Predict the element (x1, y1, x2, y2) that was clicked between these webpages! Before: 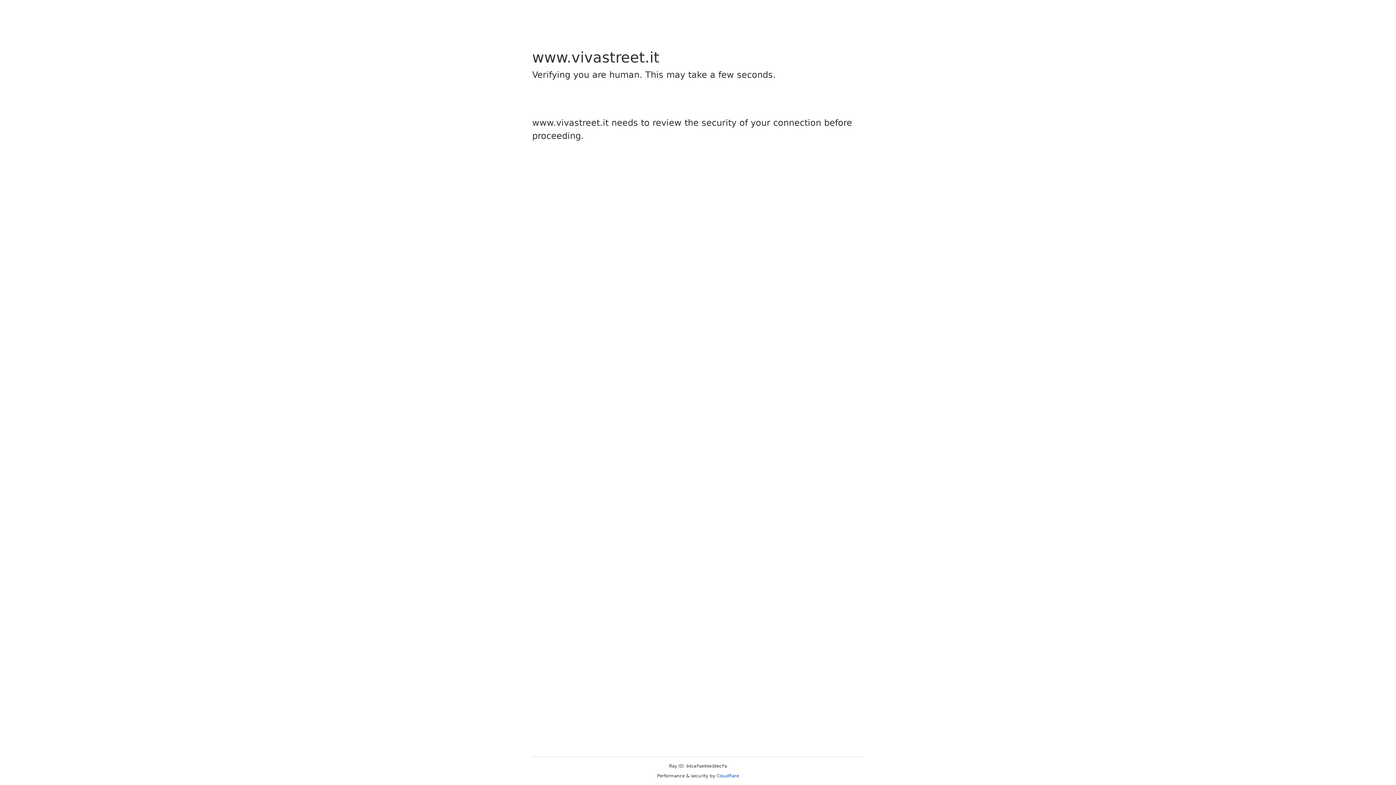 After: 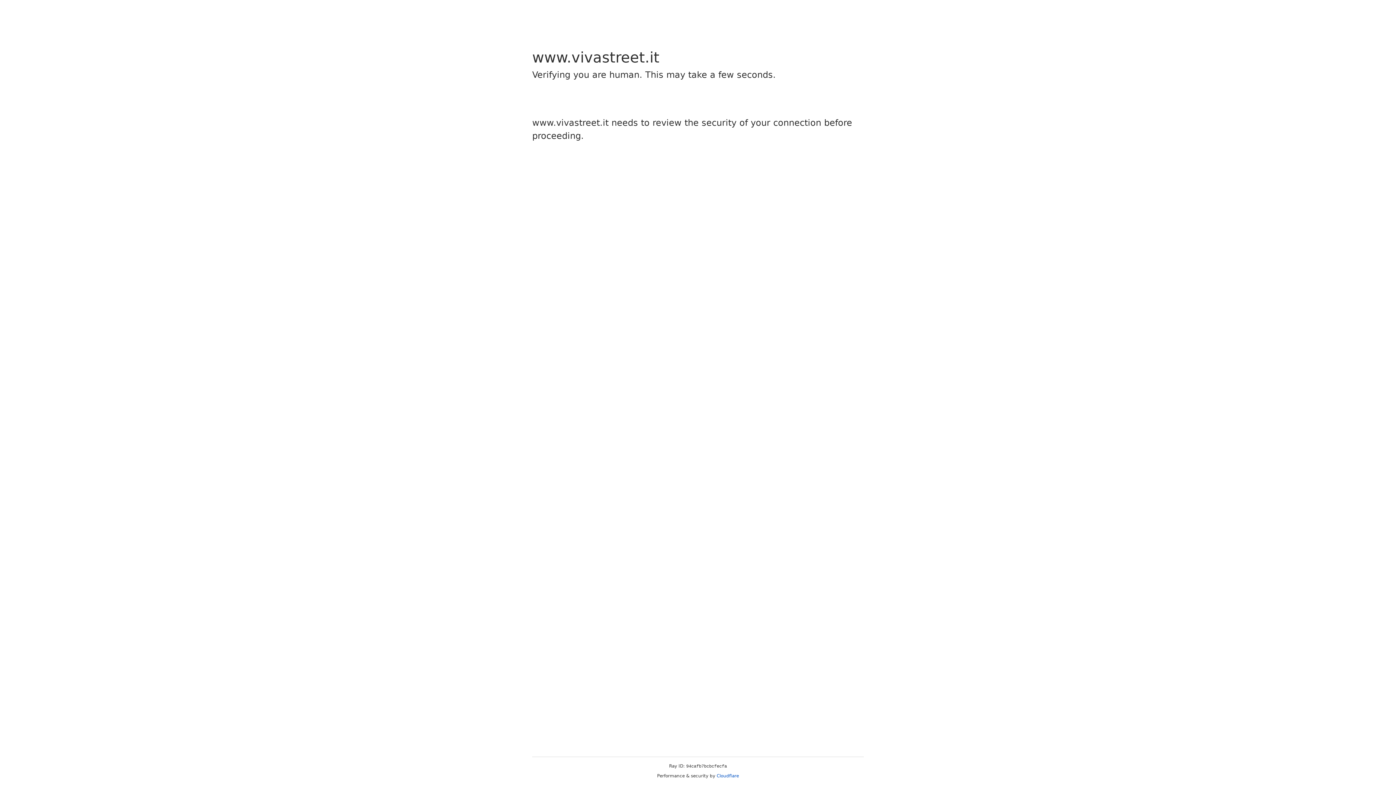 Action: bbox: (716, 773, 739, 778) label: Cloudflare